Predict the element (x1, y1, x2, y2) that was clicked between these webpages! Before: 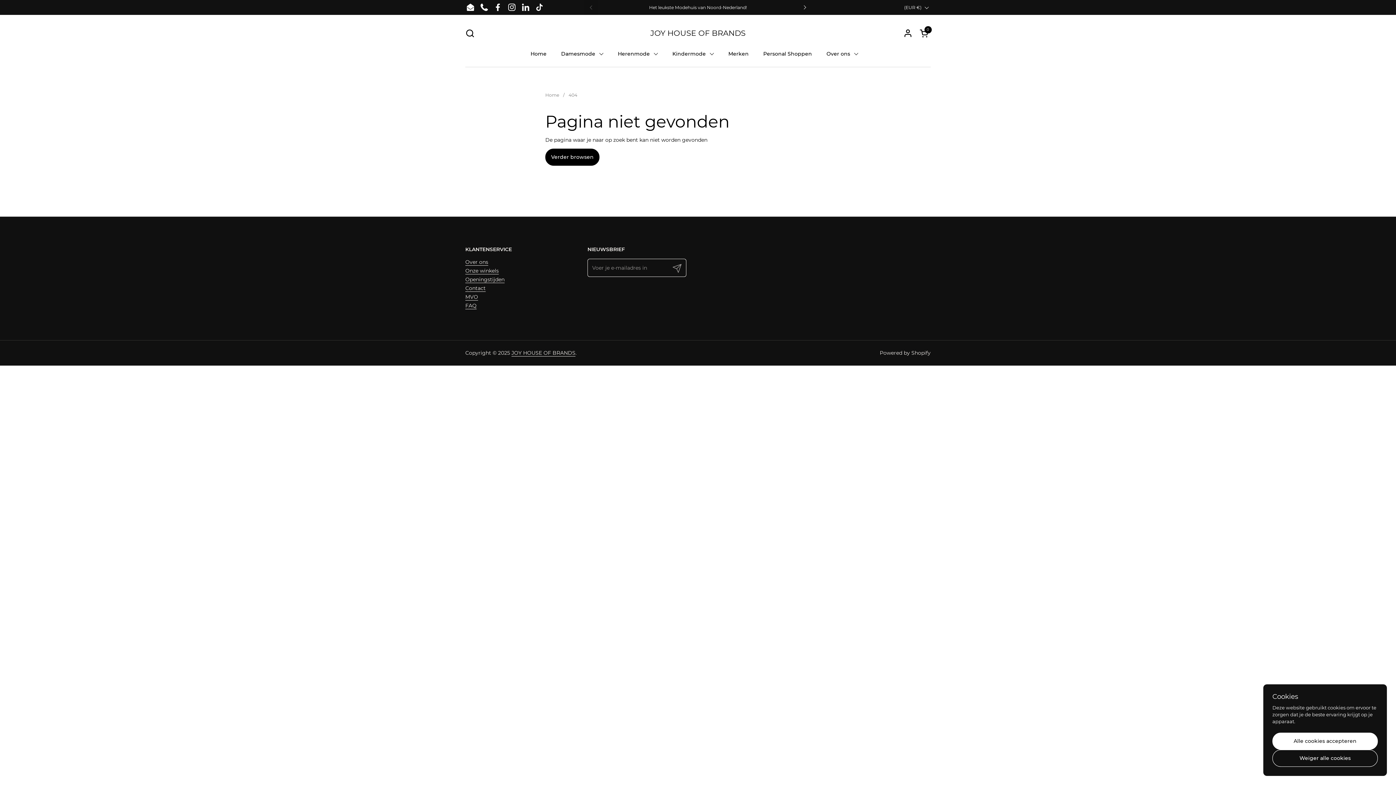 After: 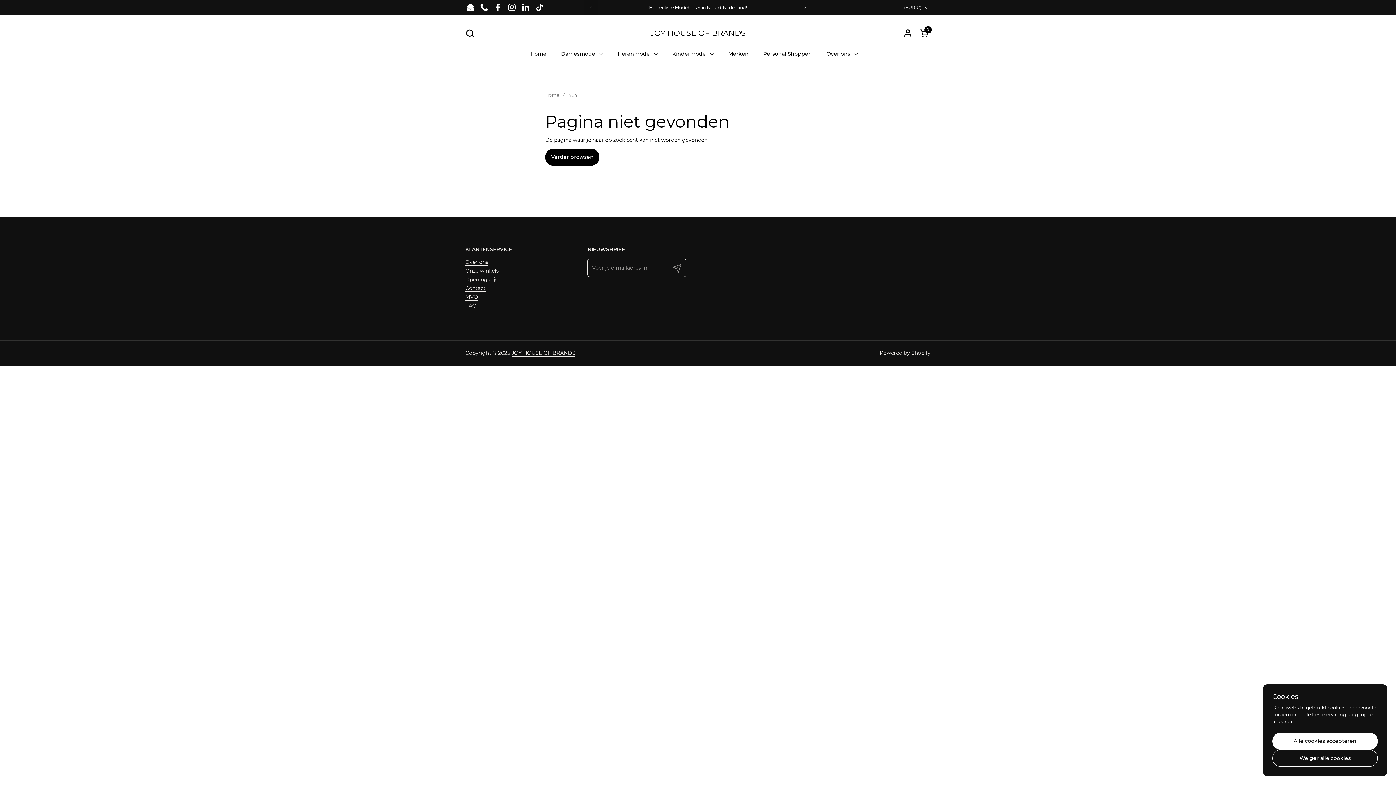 Action: label: Facebook bbox: (491, 0, 505, 14)